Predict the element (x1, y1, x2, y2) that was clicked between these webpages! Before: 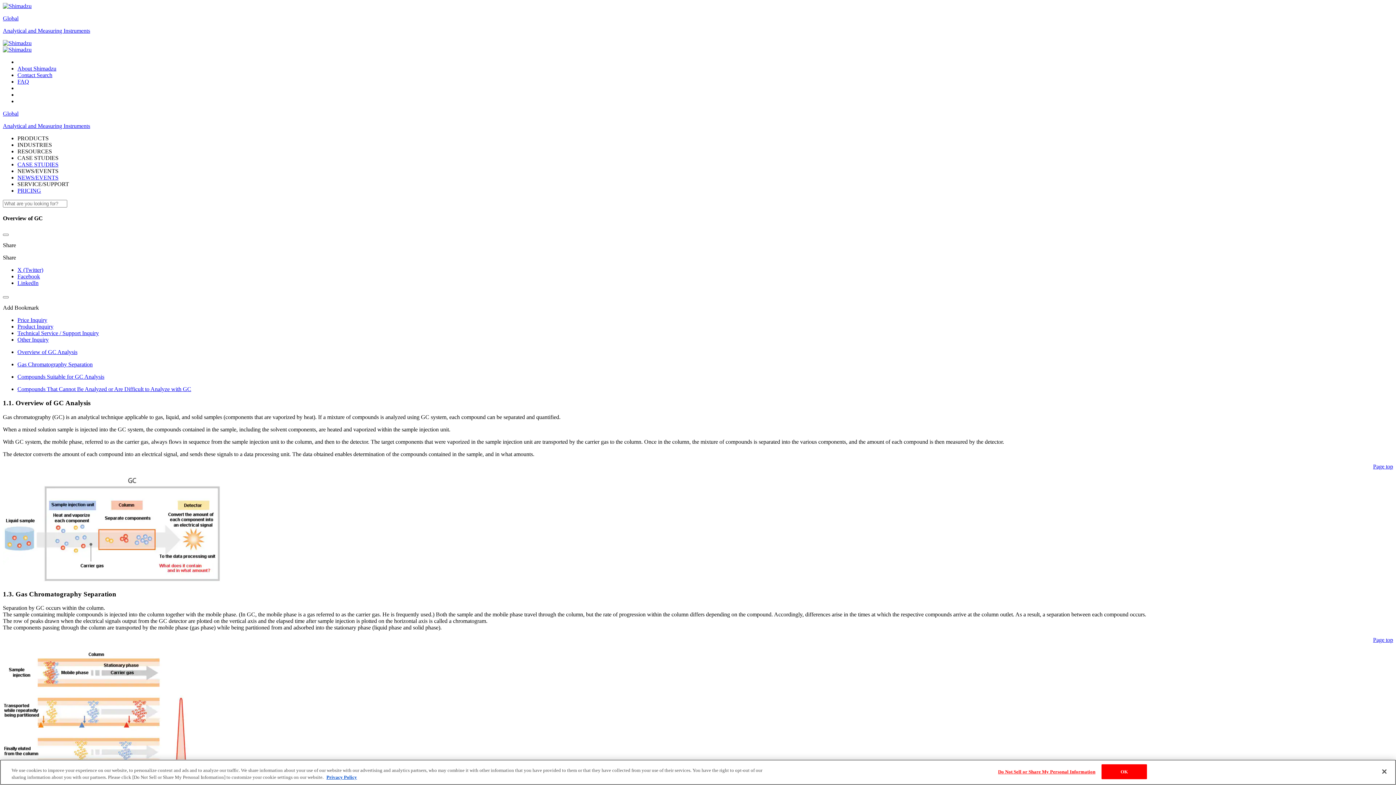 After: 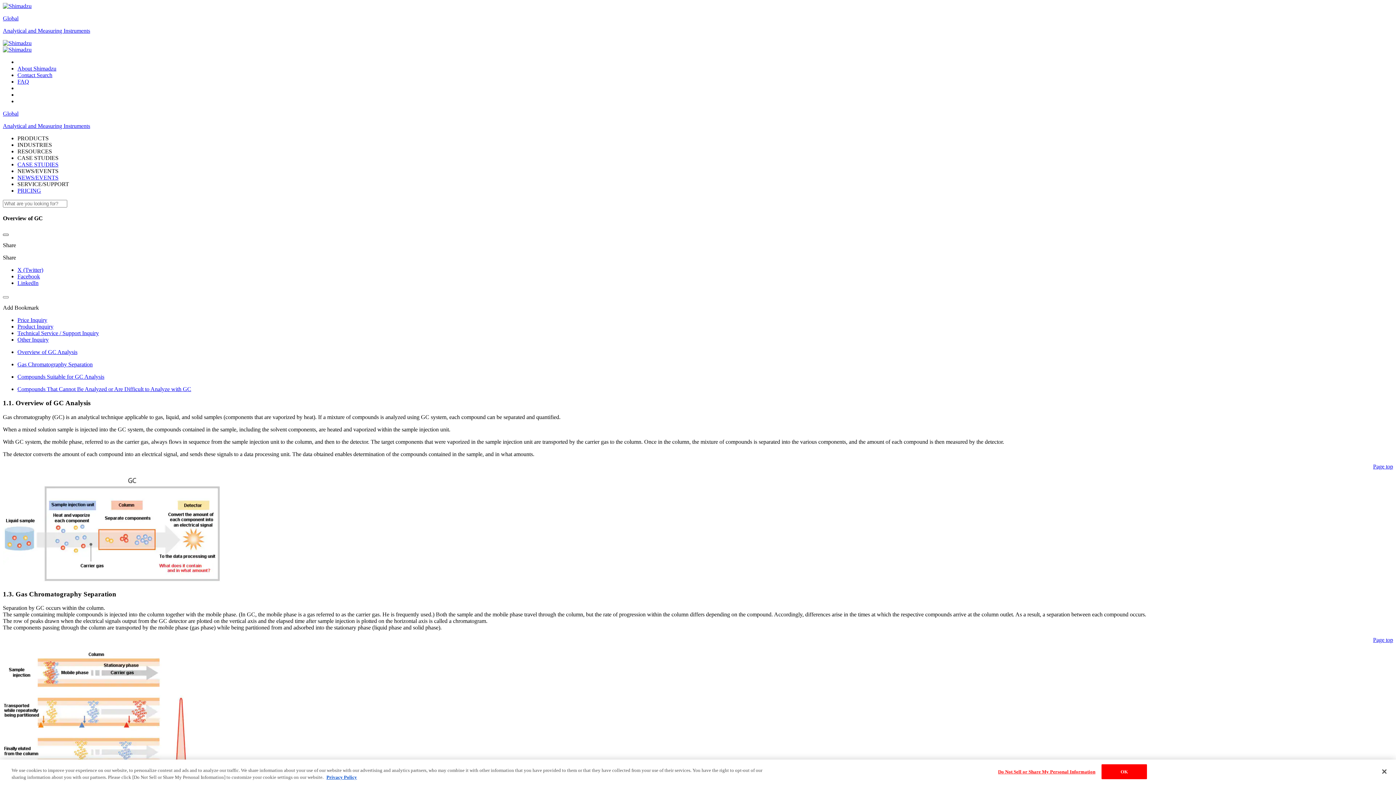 Action: bbox: (2, 233, 8, 235)